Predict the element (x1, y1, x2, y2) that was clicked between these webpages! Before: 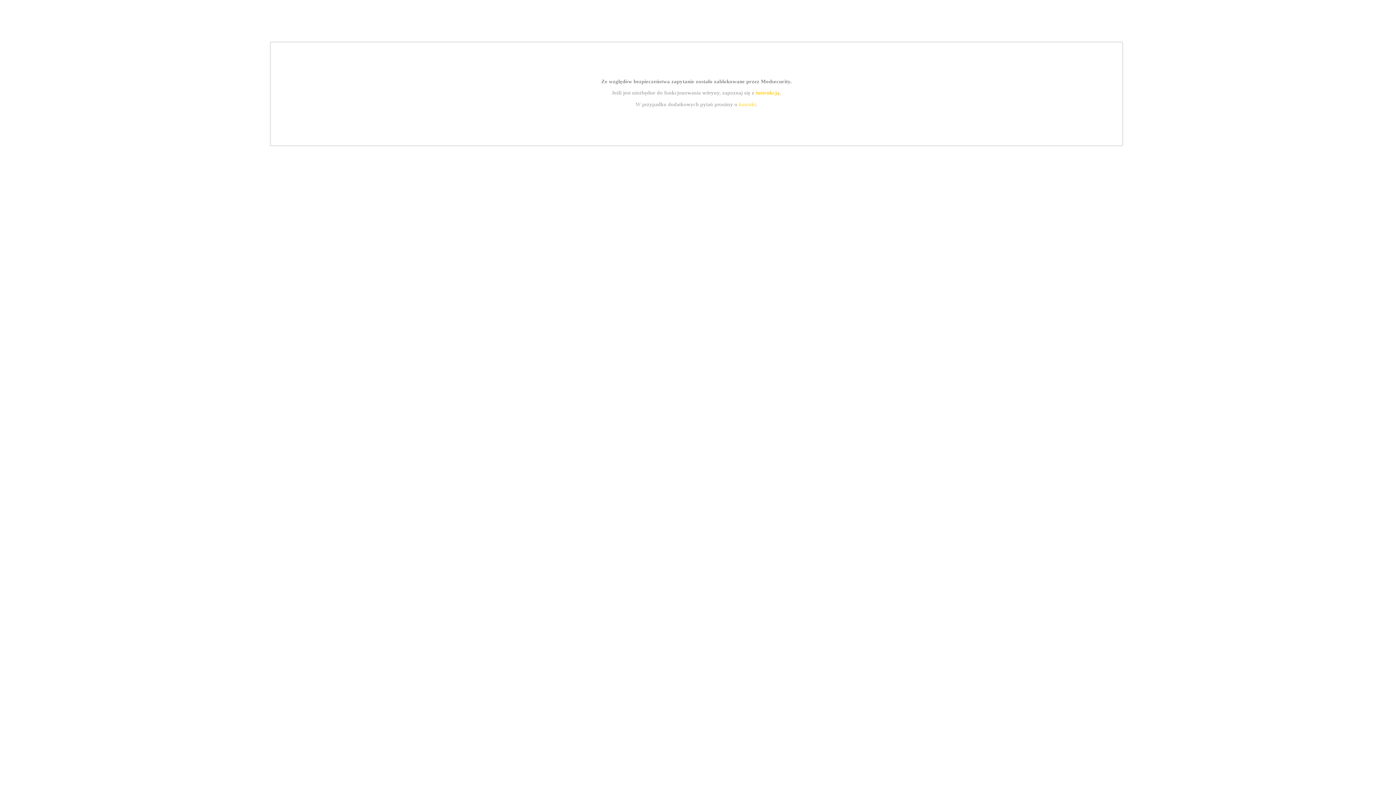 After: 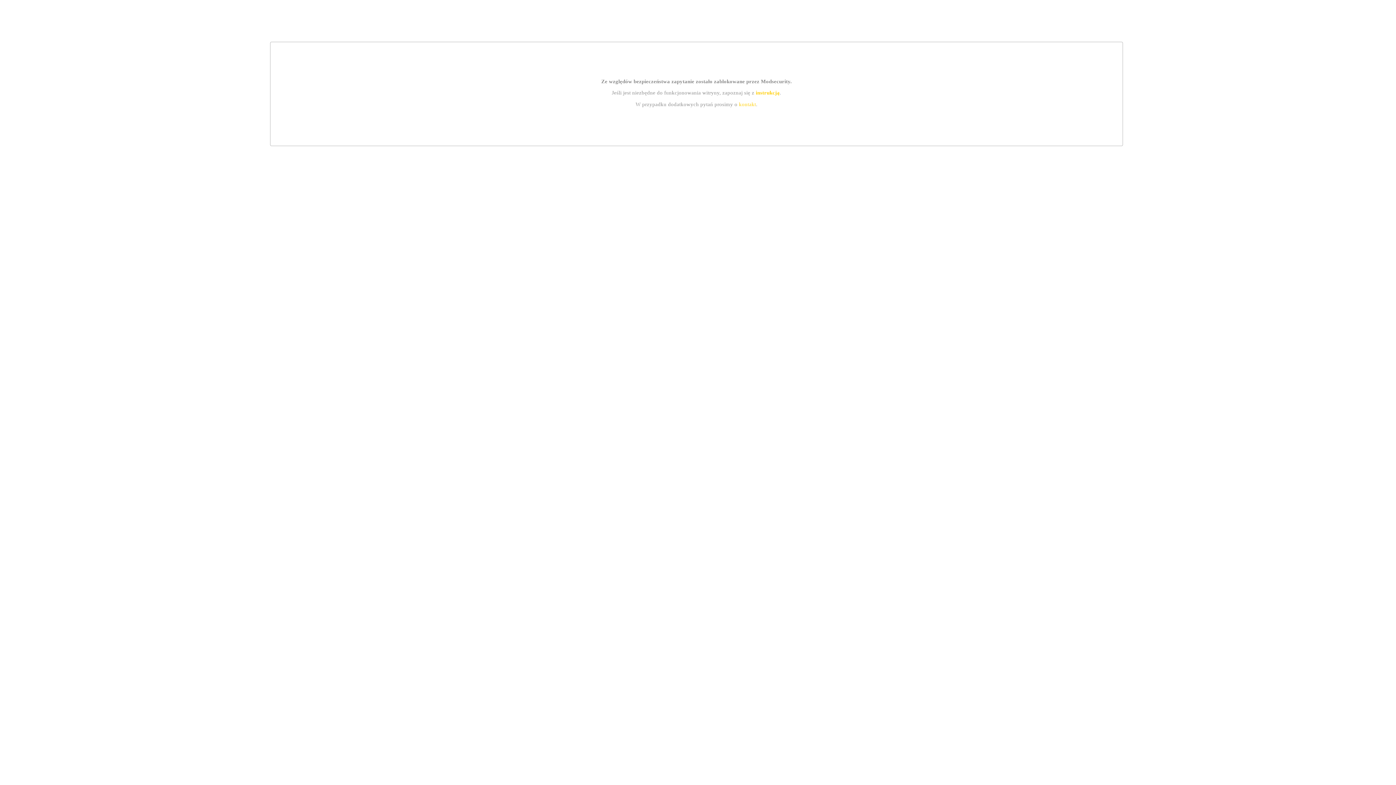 Action: label: kontakt bbox: (739, 101, 756, 107)